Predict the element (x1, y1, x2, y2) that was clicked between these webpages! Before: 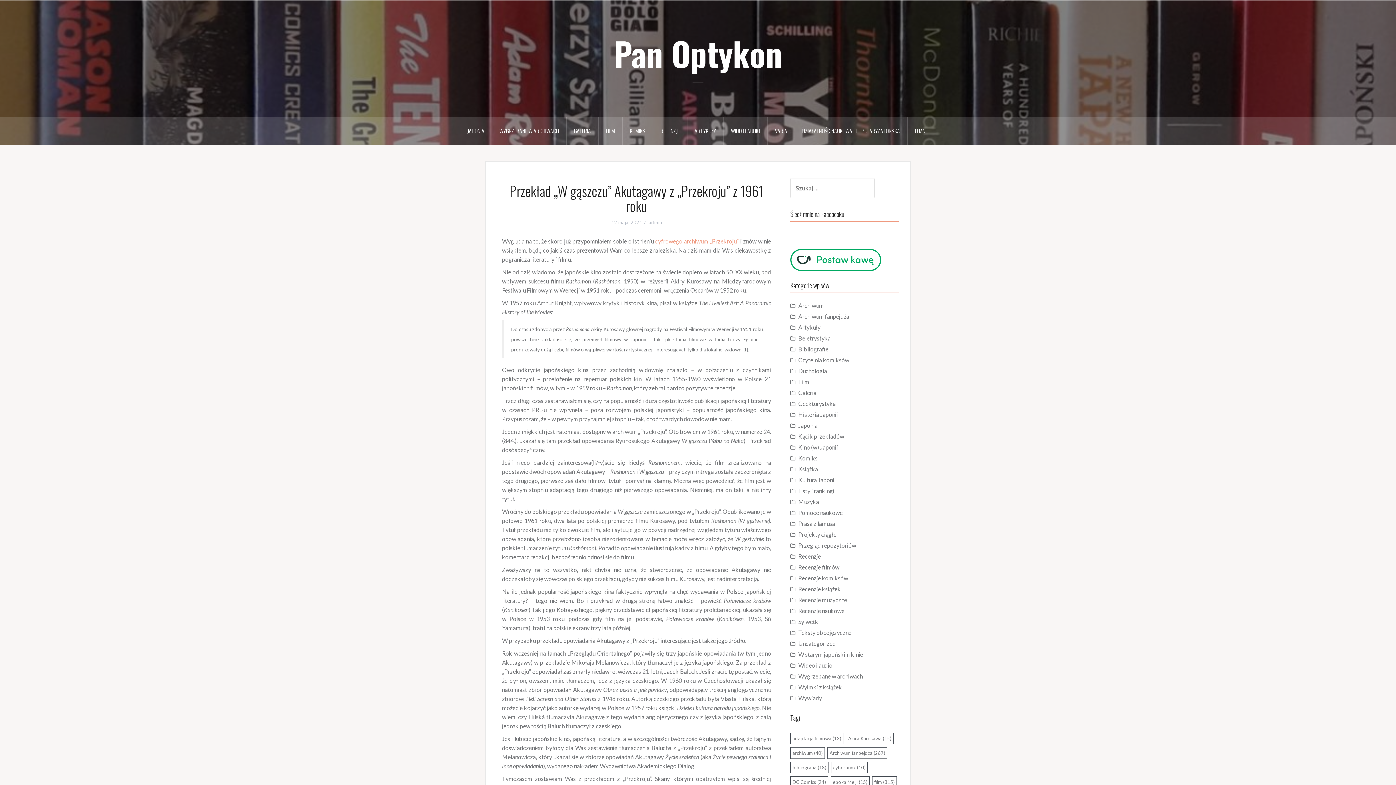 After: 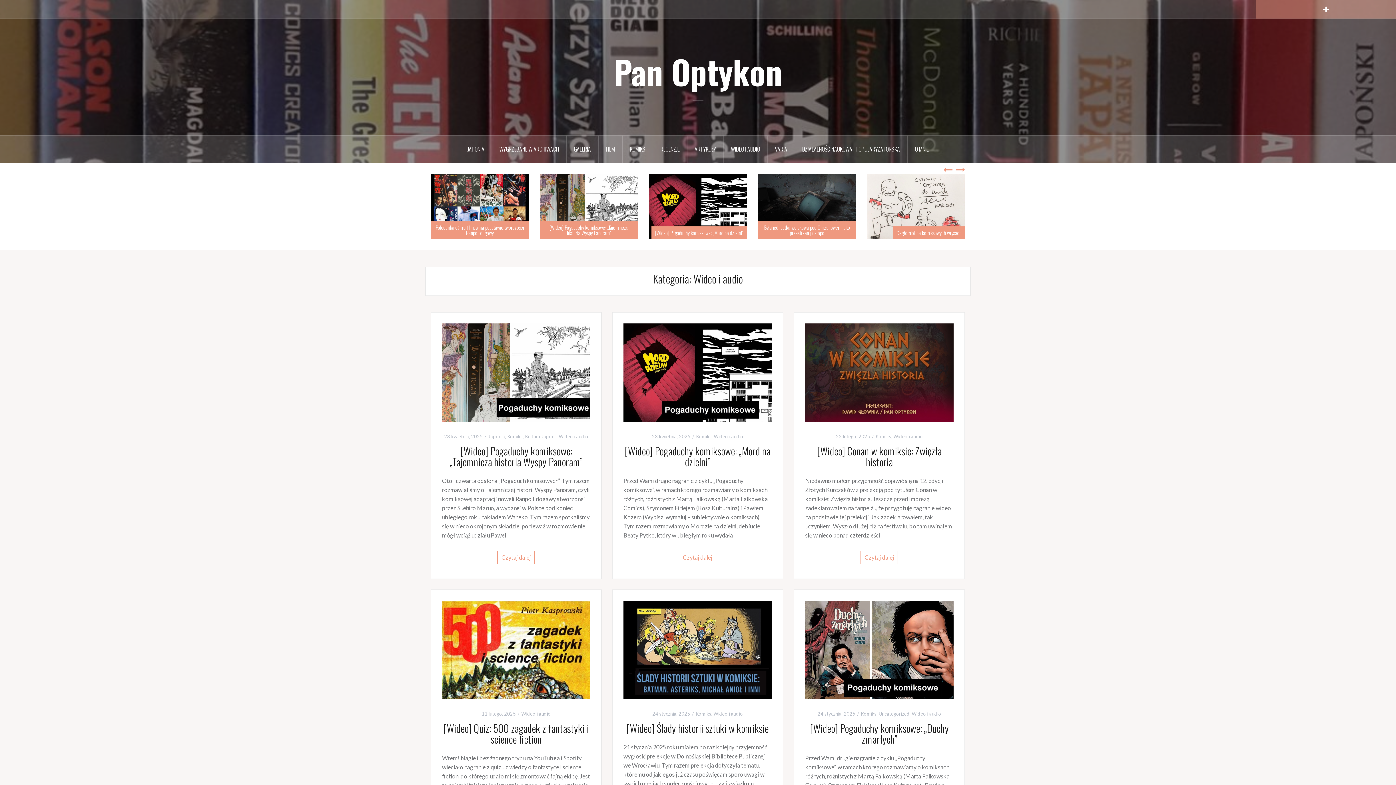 Action: label: WIDEO I AUDIO bbox: (723, 117, 767, 144)